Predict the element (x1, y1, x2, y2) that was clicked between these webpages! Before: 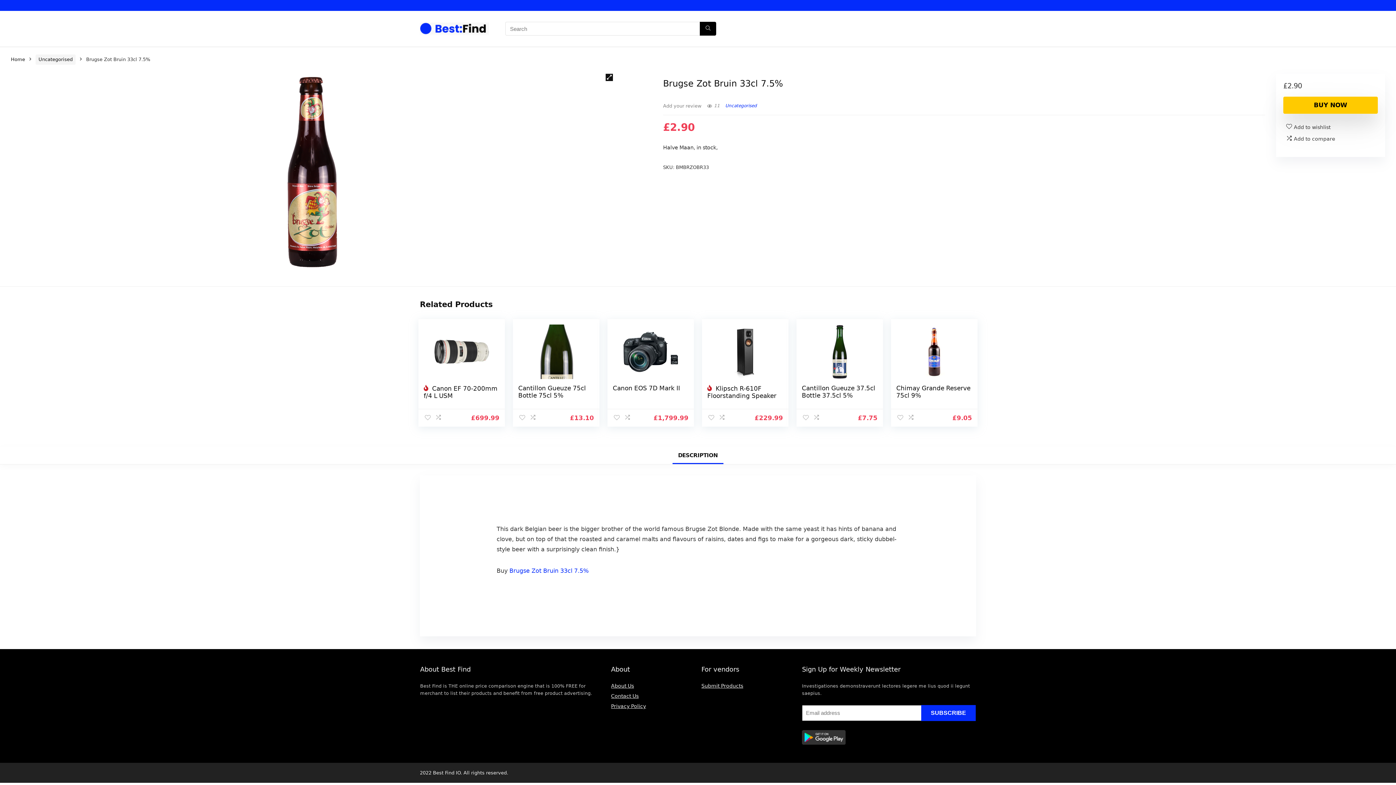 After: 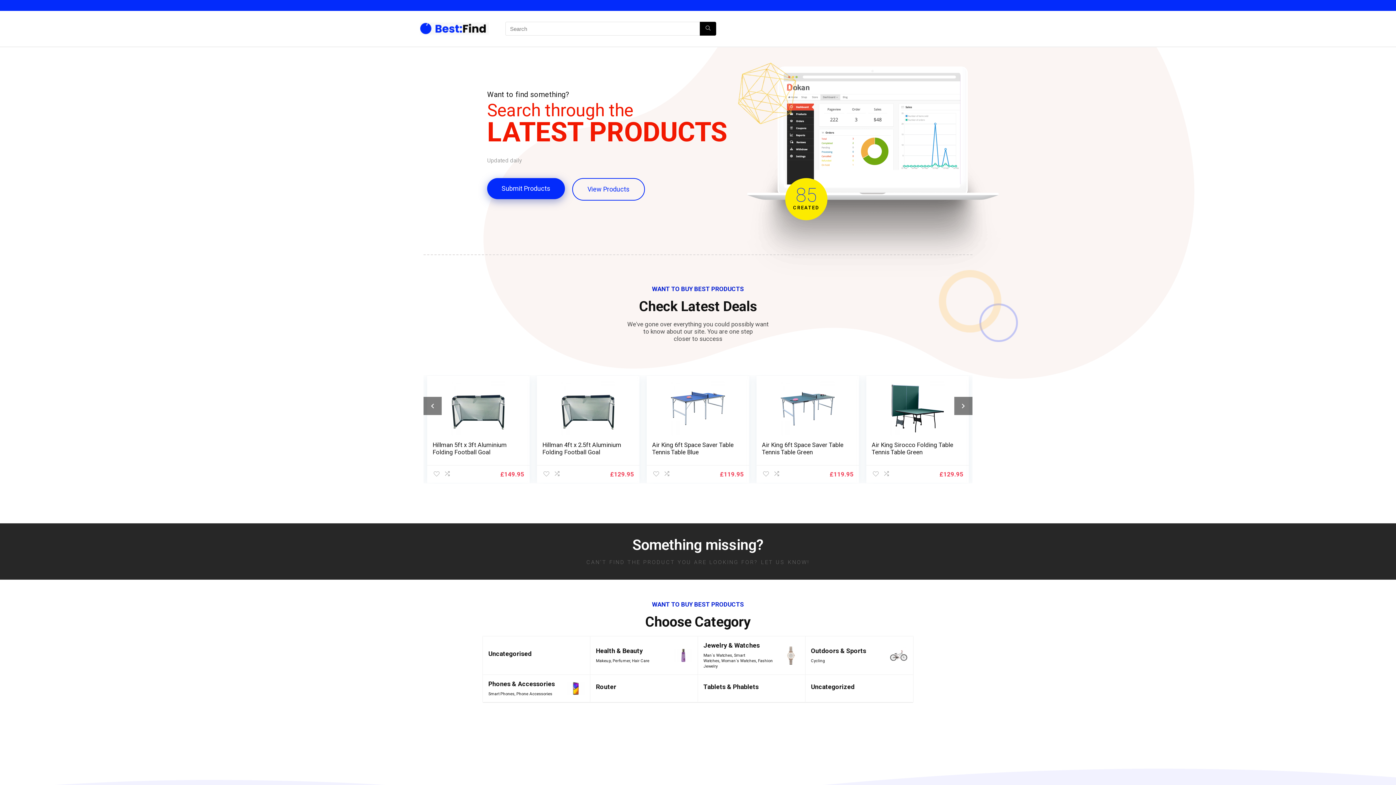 Action: bbox: (10, 56, 25, 62) label: Home